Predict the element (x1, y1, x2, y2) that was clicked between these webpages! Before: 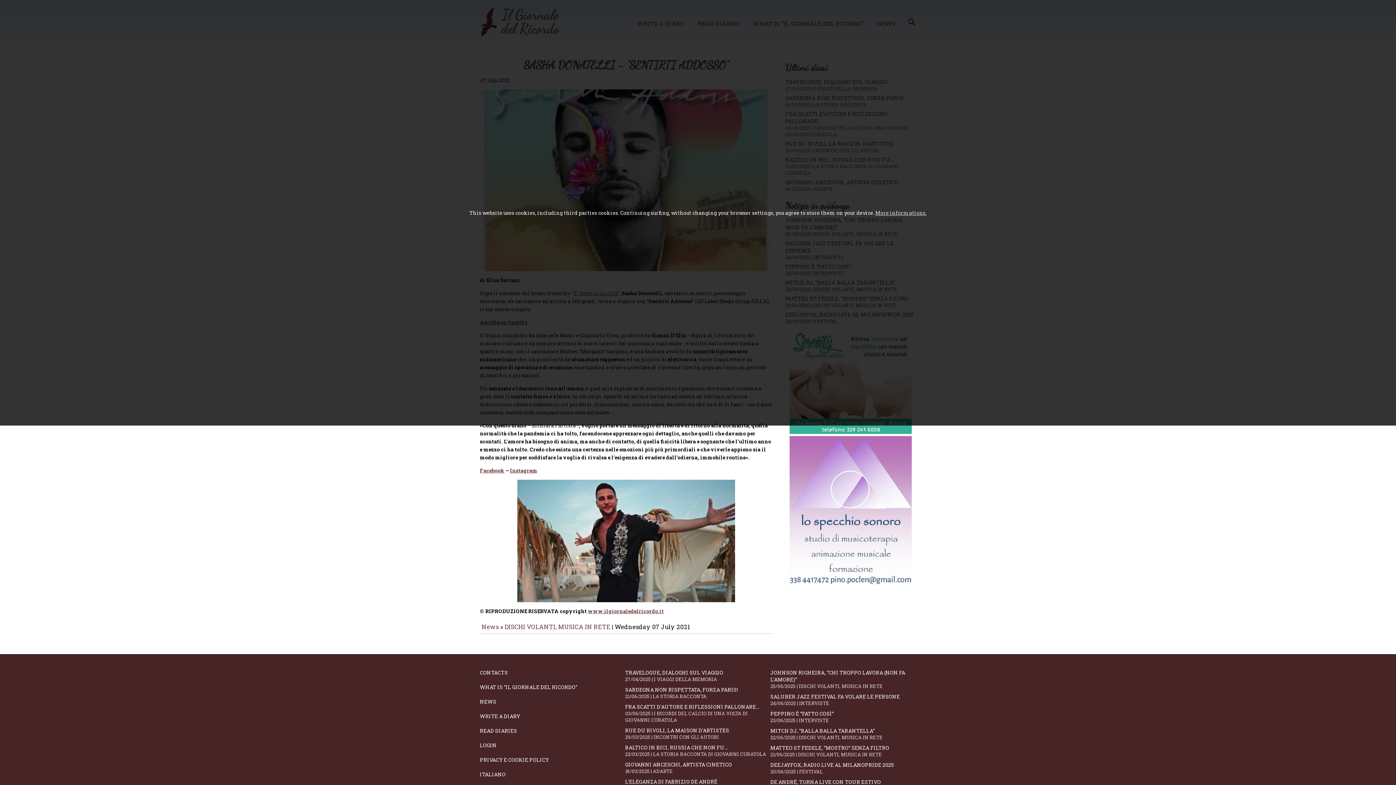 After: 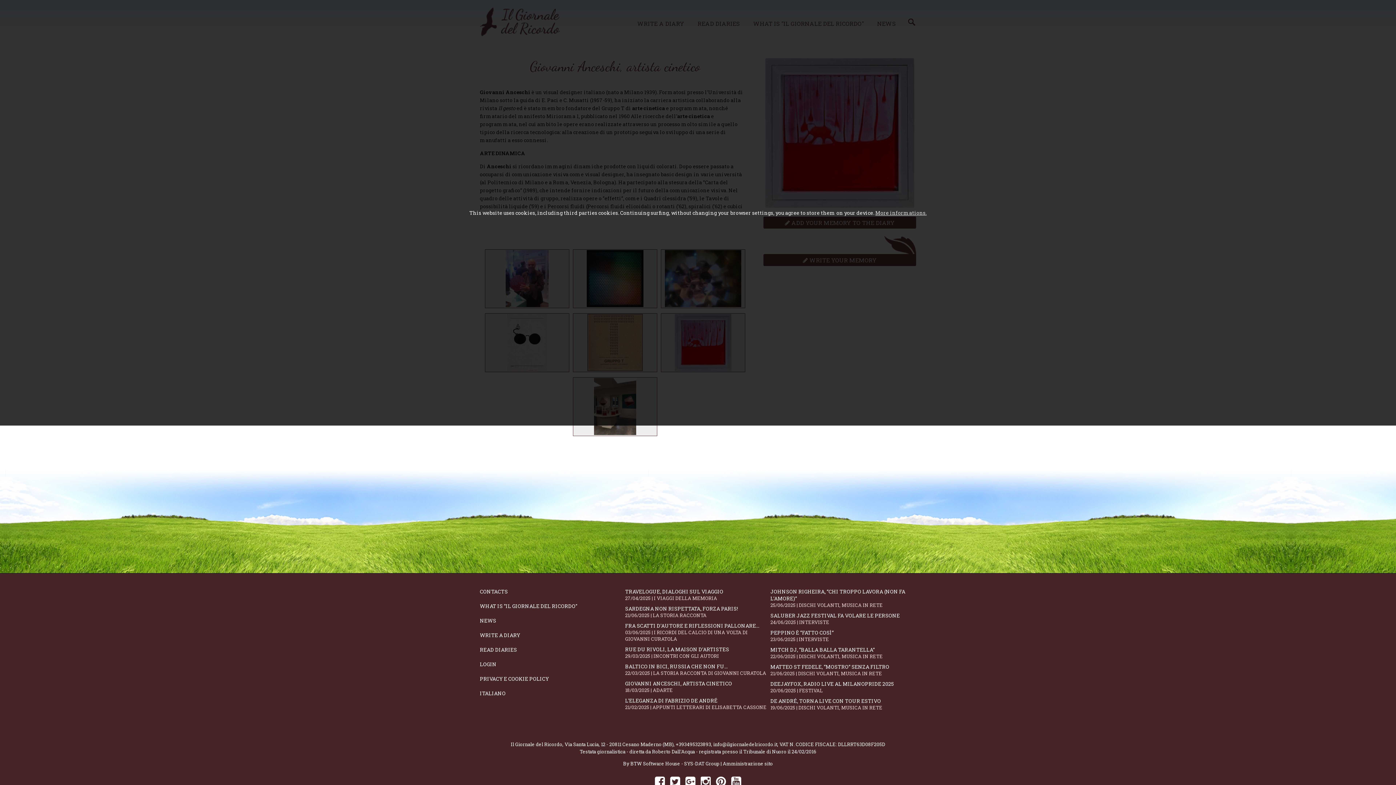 Action: label: GIOVANNI ANCESCHI, ARTISTA CINETICO
18/03/2025 | ADARTE bbox: (625, 761, 770, 774)